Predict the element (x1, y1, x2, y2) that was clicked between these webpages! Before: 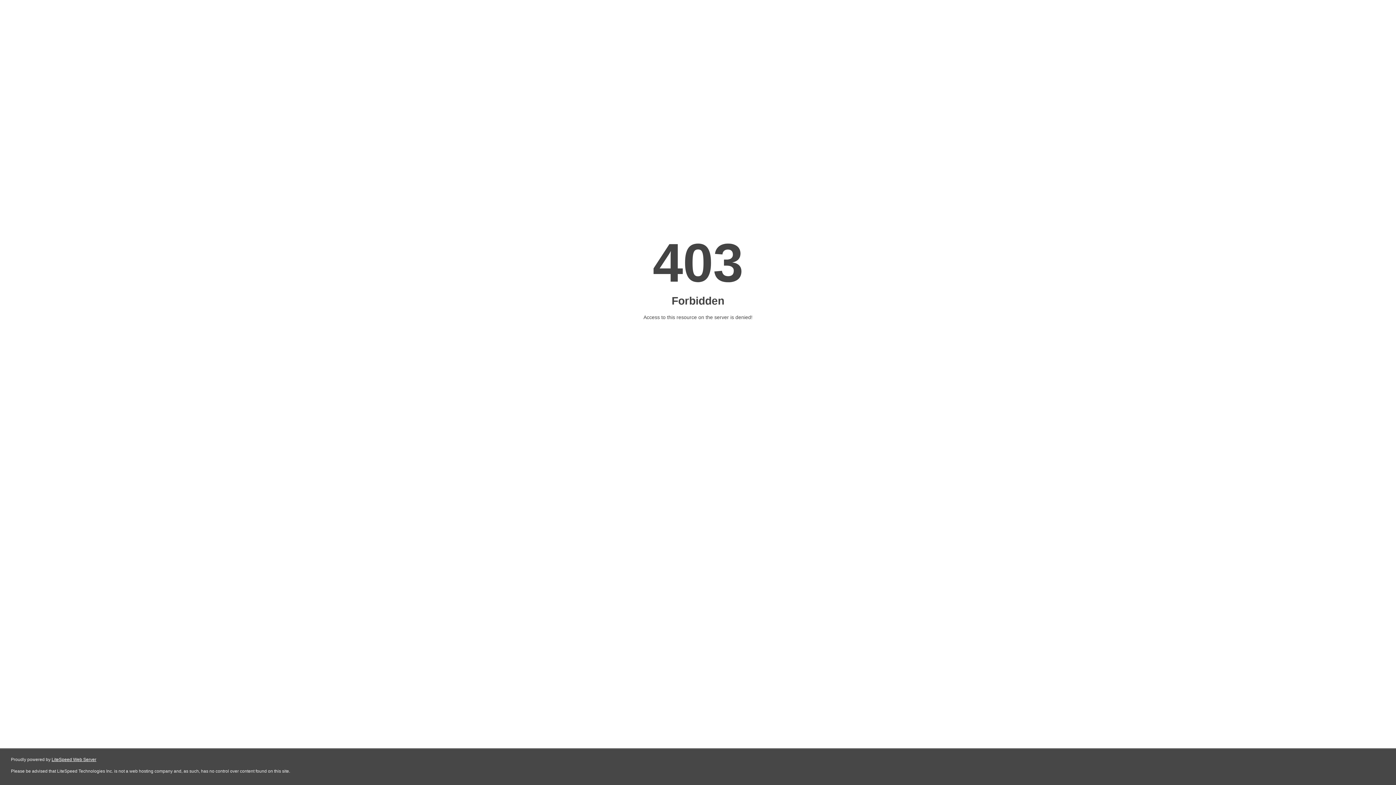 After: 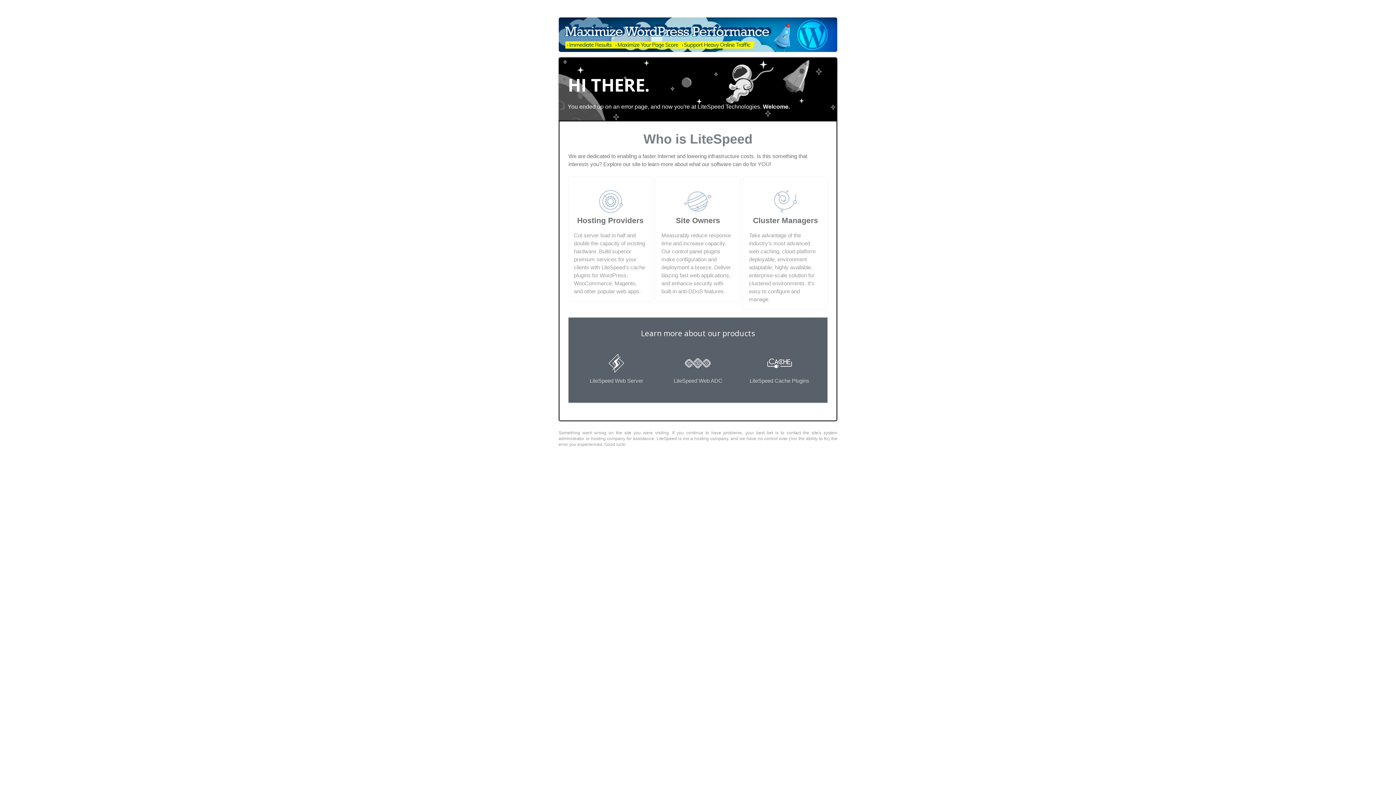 Action: label: LiteSpeed Web Server bbox: (51, 757, 96, 762)